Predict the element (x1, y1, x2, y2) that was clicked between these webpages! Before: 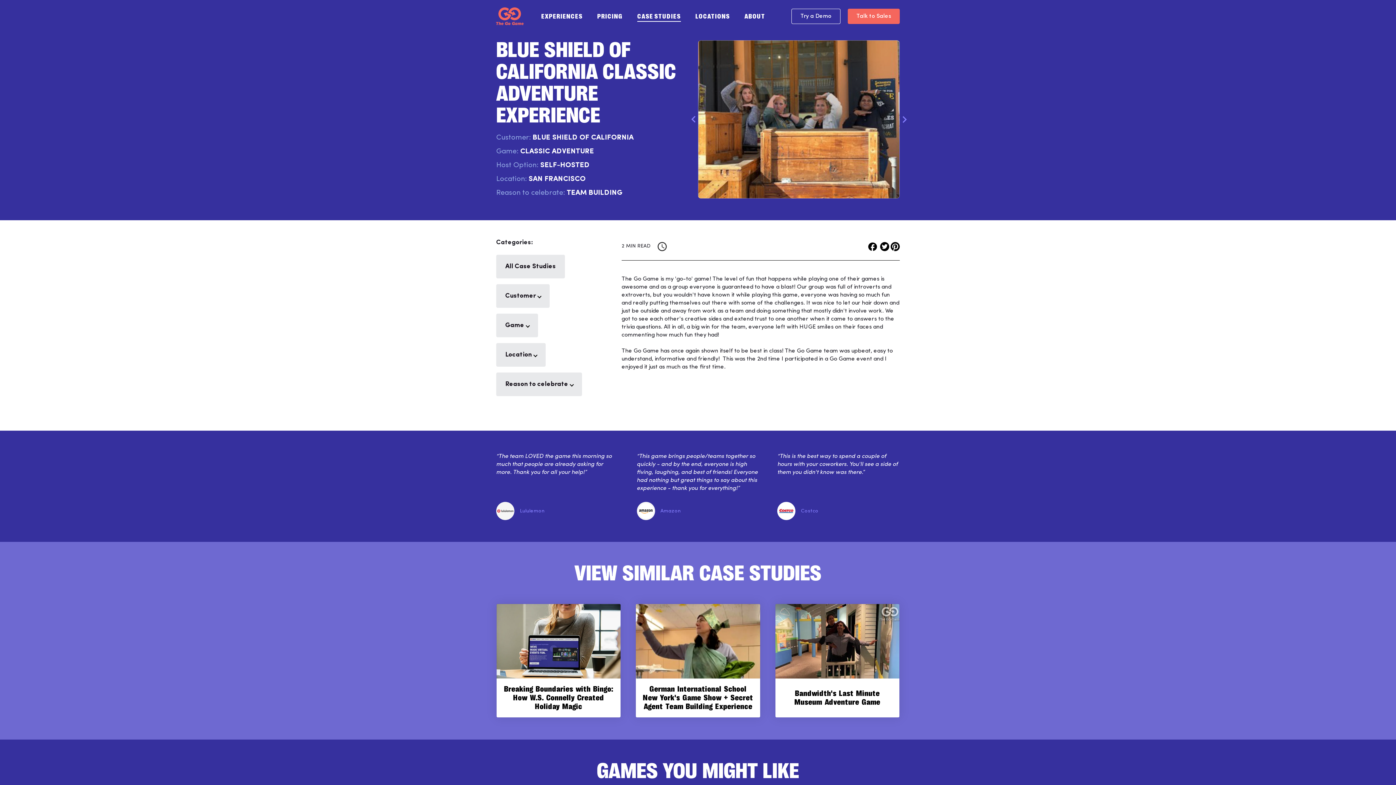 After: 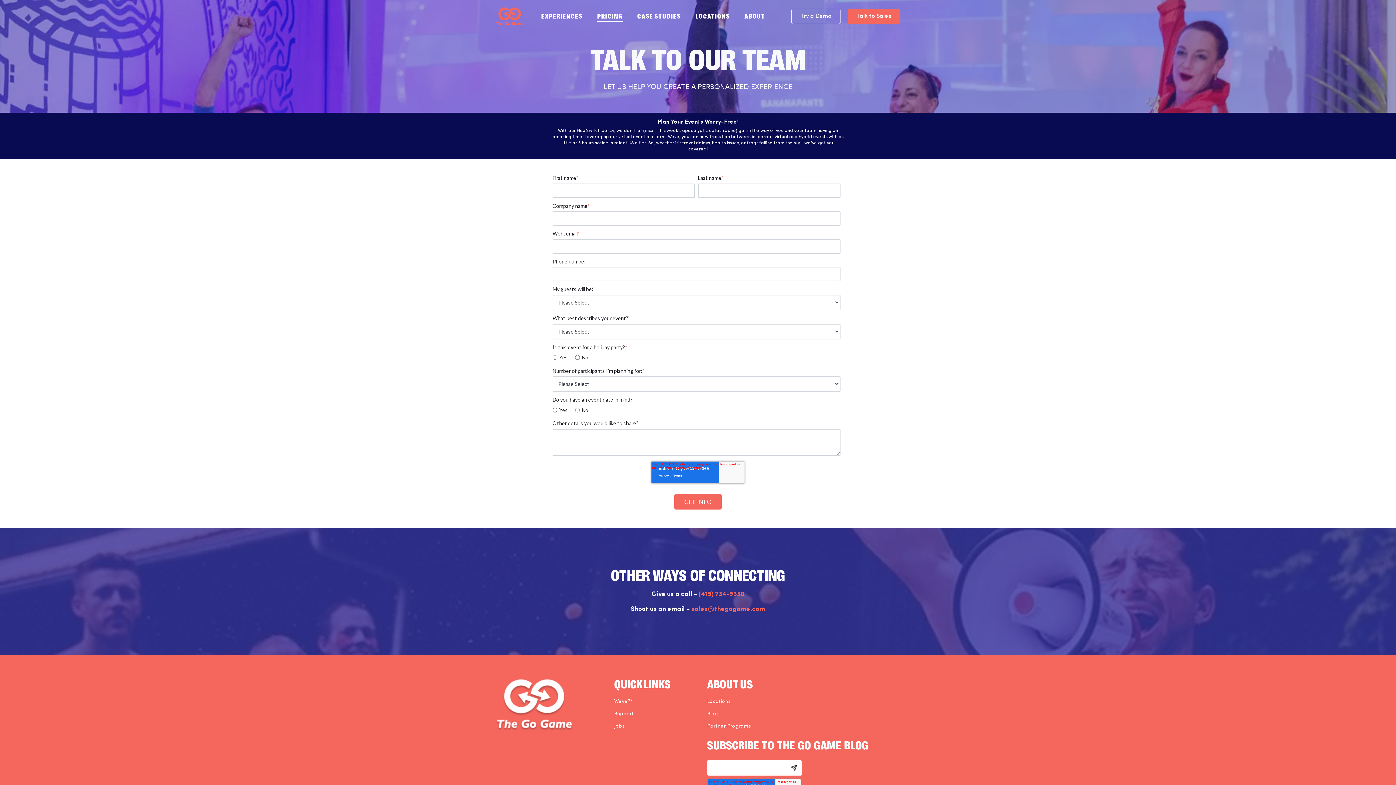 Action: label: Talk to Sales bbox: (848, 8, 900, 24)